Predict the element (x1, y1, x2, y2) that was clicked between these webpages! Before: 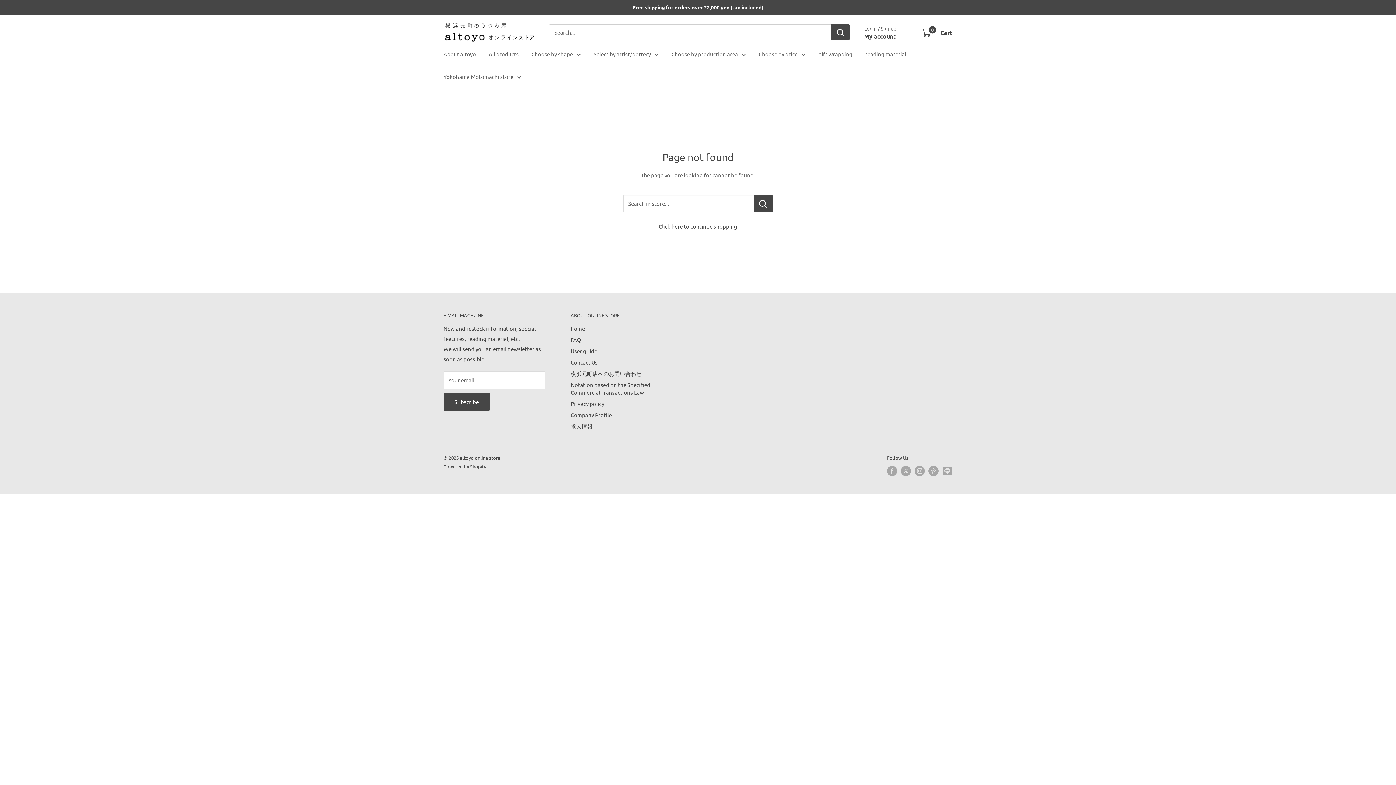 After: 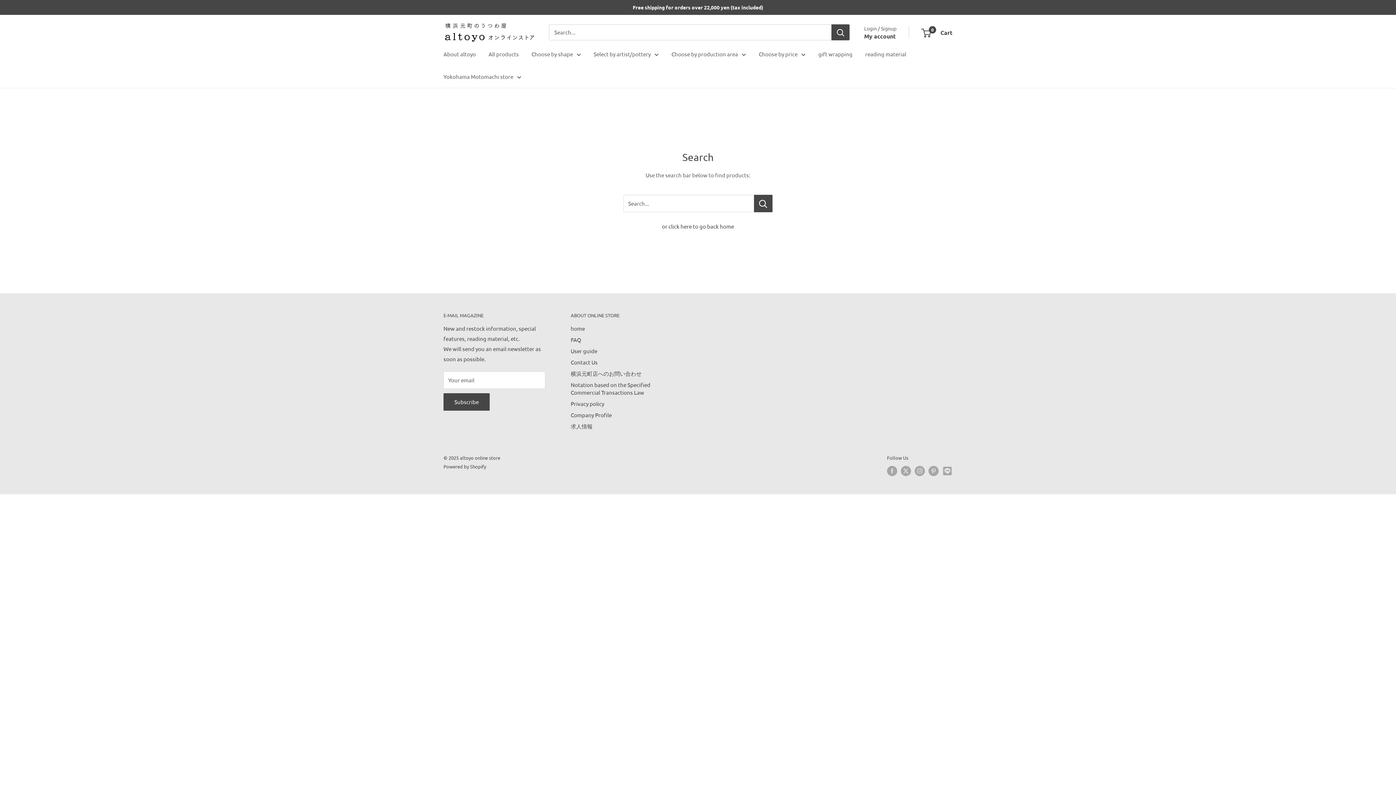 Action: label: Search in store... bbox: (754, 194, 772, 212)